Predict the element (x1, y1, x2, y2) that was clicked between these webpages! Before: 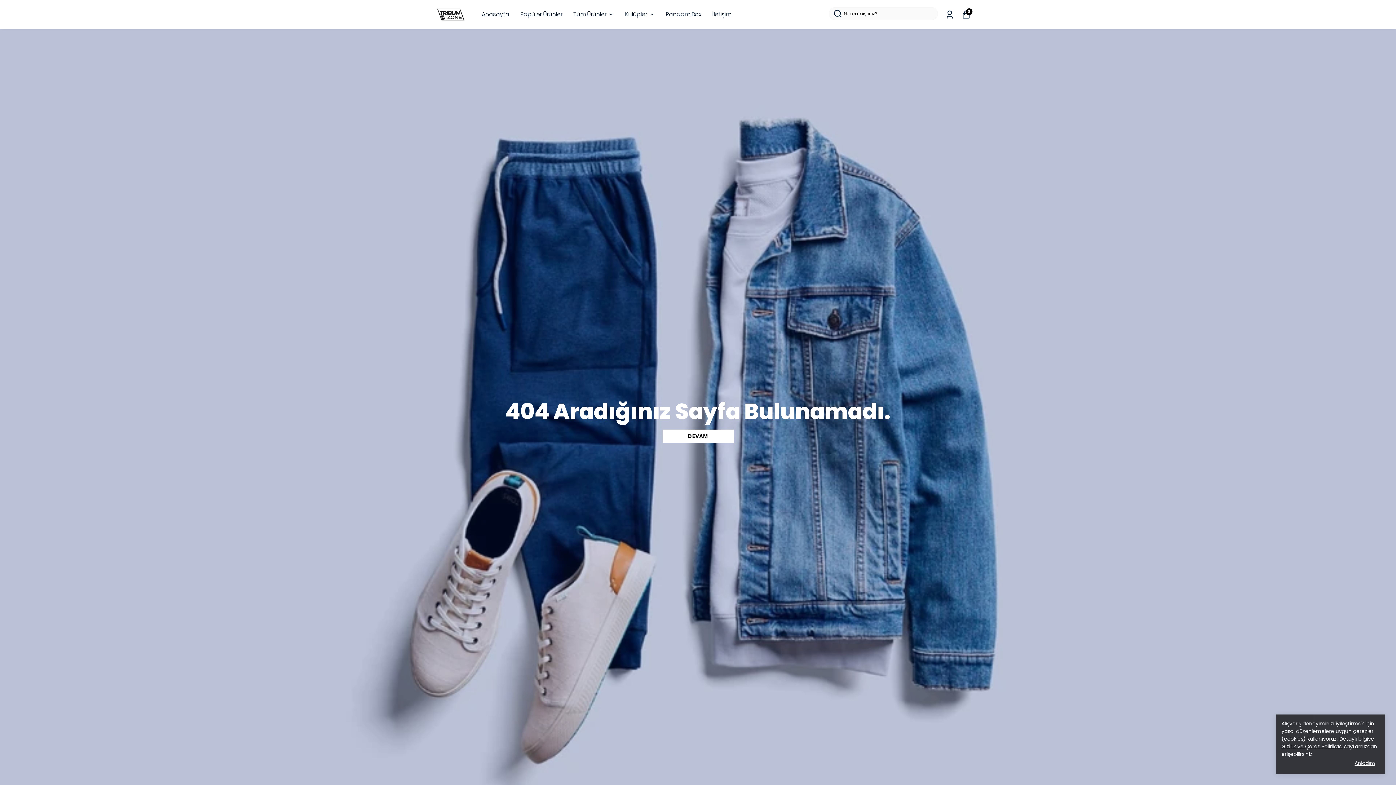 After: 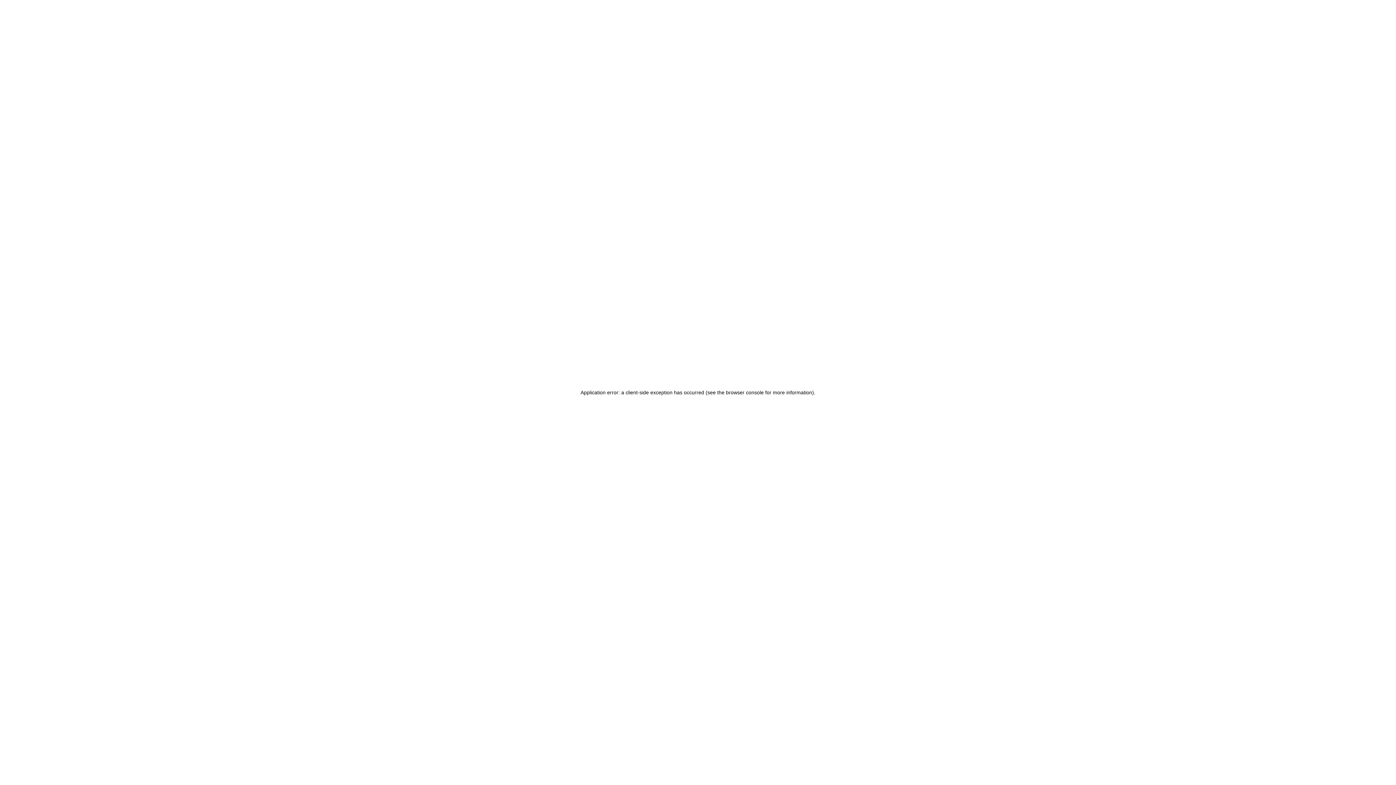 Action: bbox: (625, 9, 654, 19) label: Kulüpler